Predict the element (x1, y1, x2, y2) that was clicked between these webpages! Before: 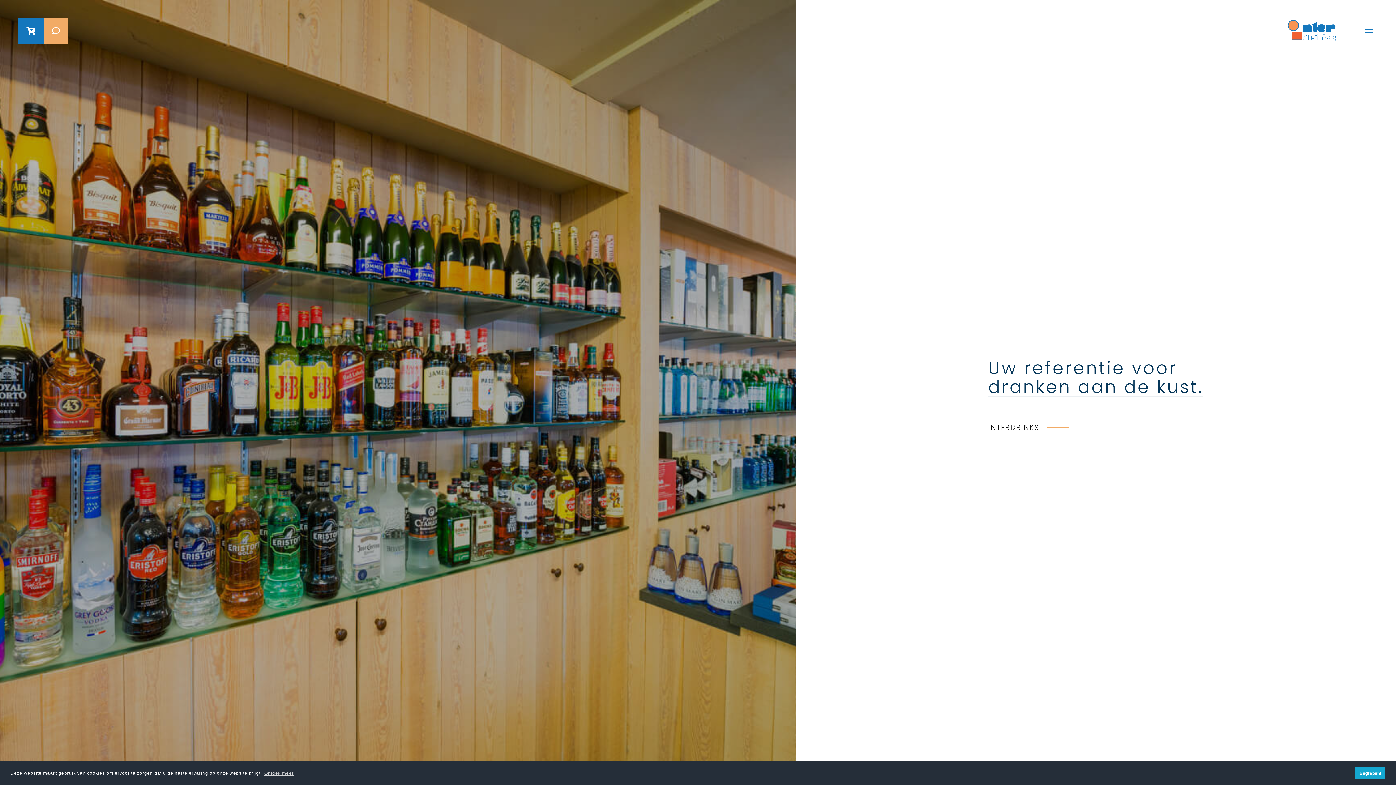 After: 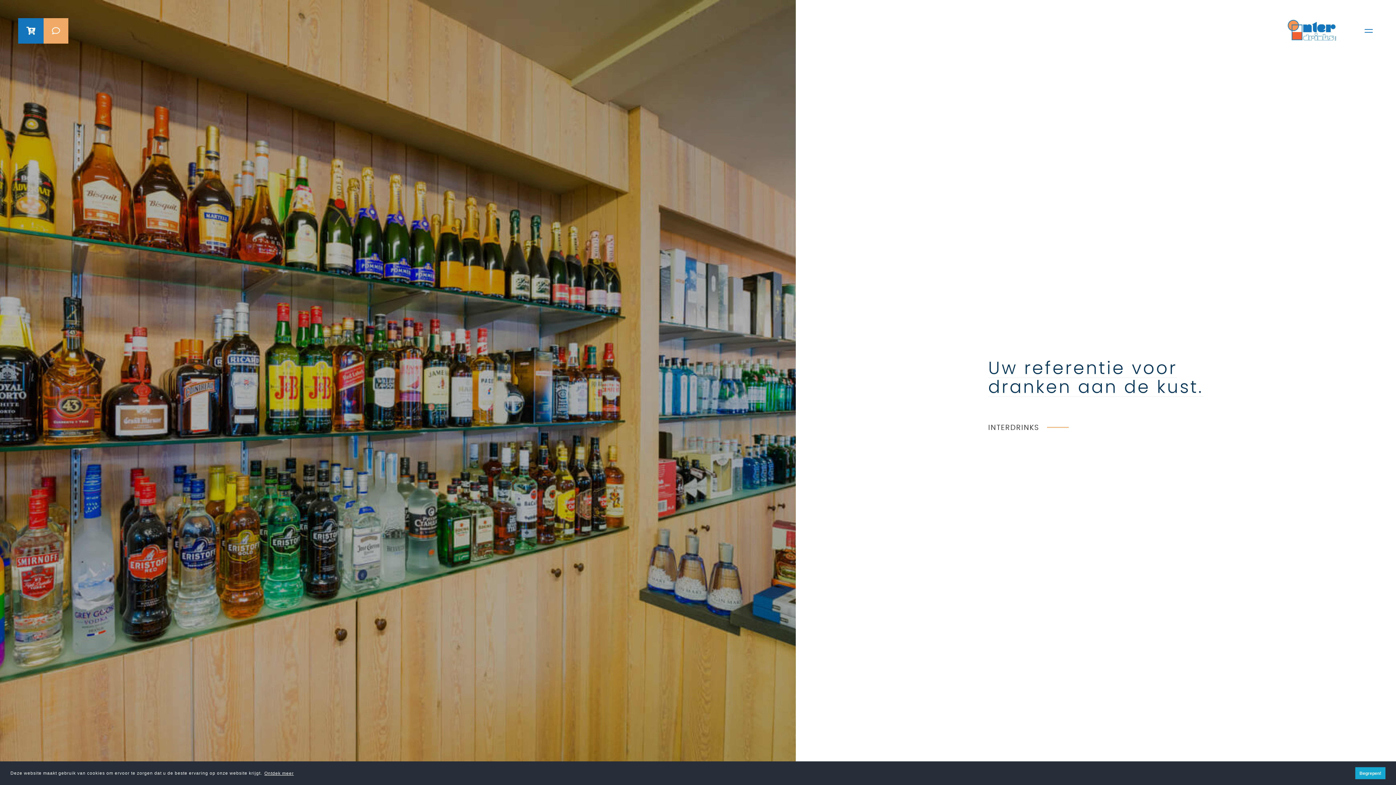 Action: label: learn more about cookies bbox: (263, 768, 294, 778)